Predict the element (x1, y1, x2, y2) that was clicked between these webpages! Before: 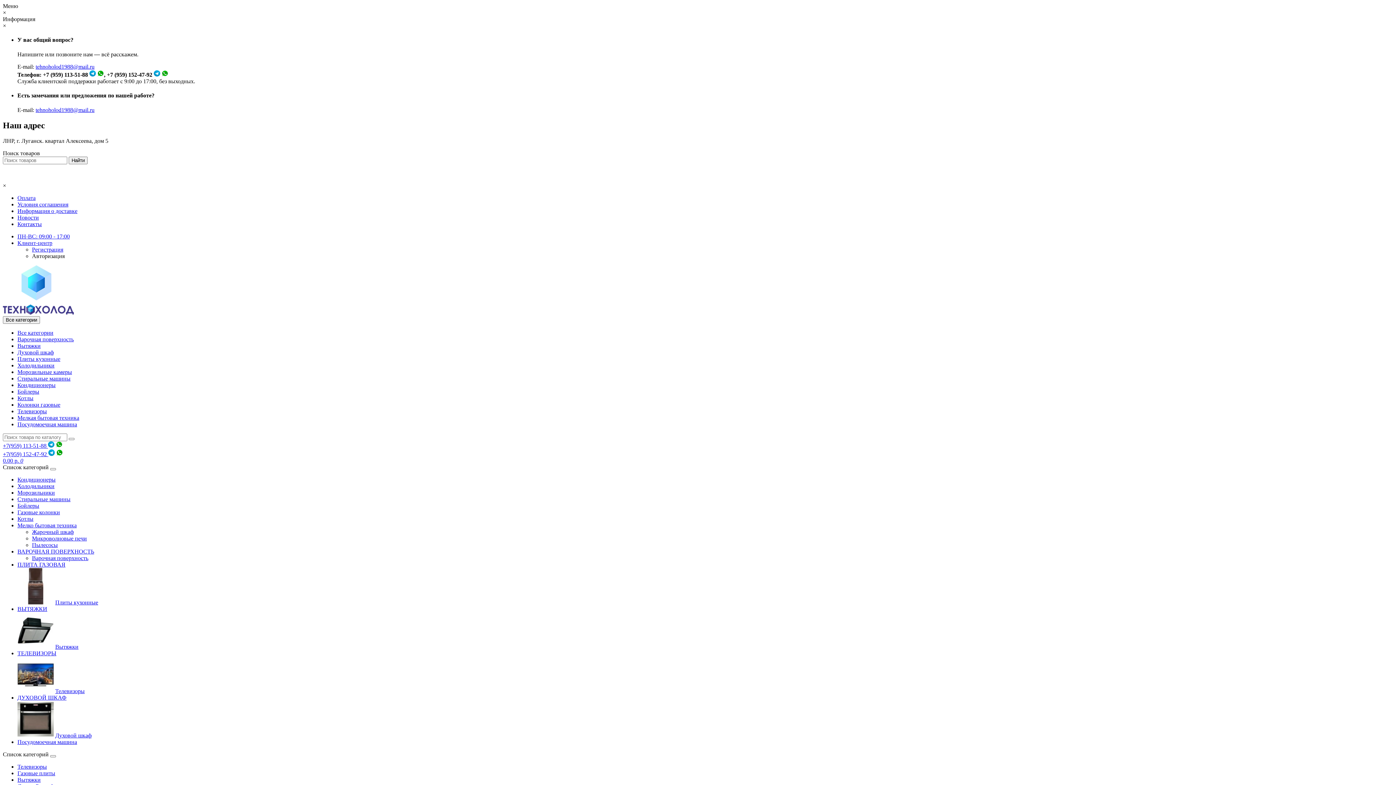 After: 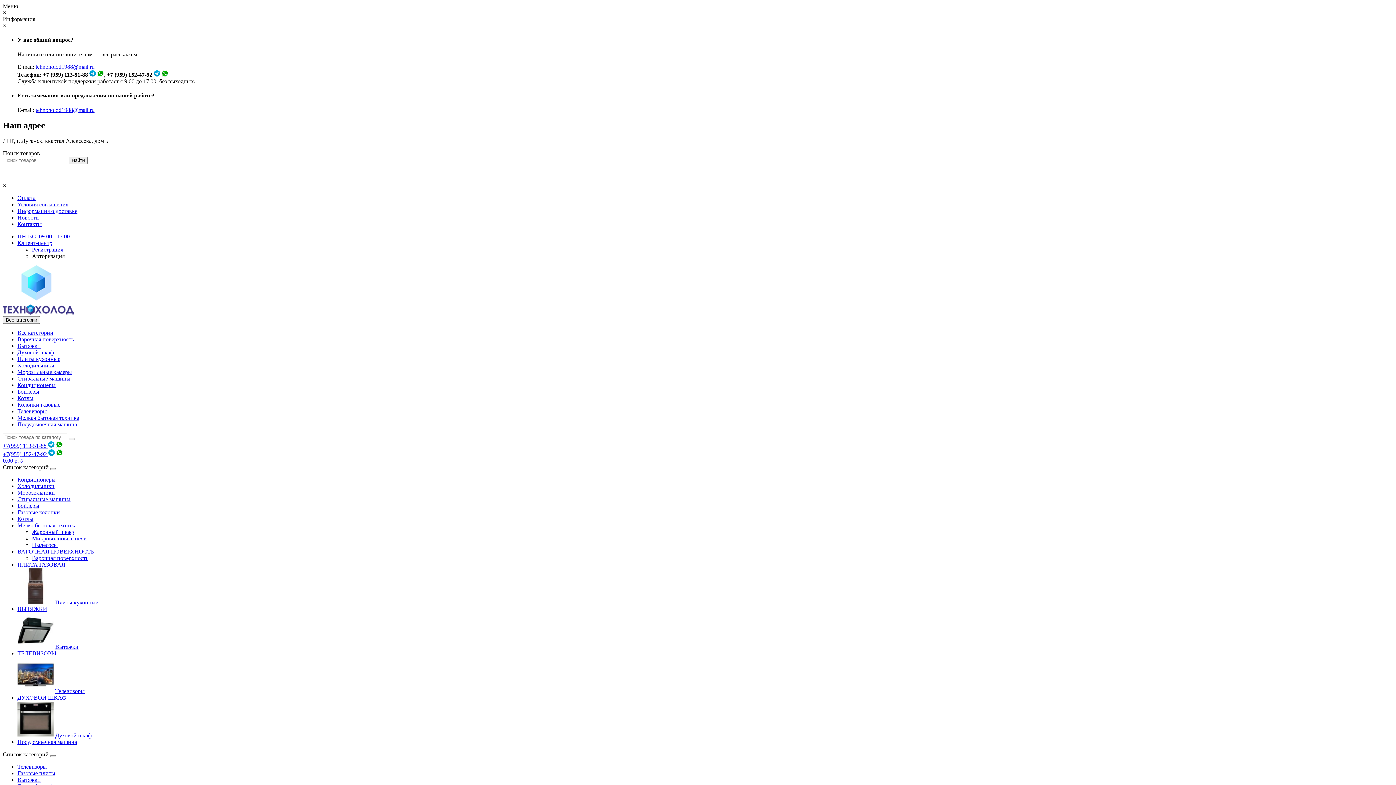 Action: label: Морозильные камеры bbox: (17, 368, 72, 375)